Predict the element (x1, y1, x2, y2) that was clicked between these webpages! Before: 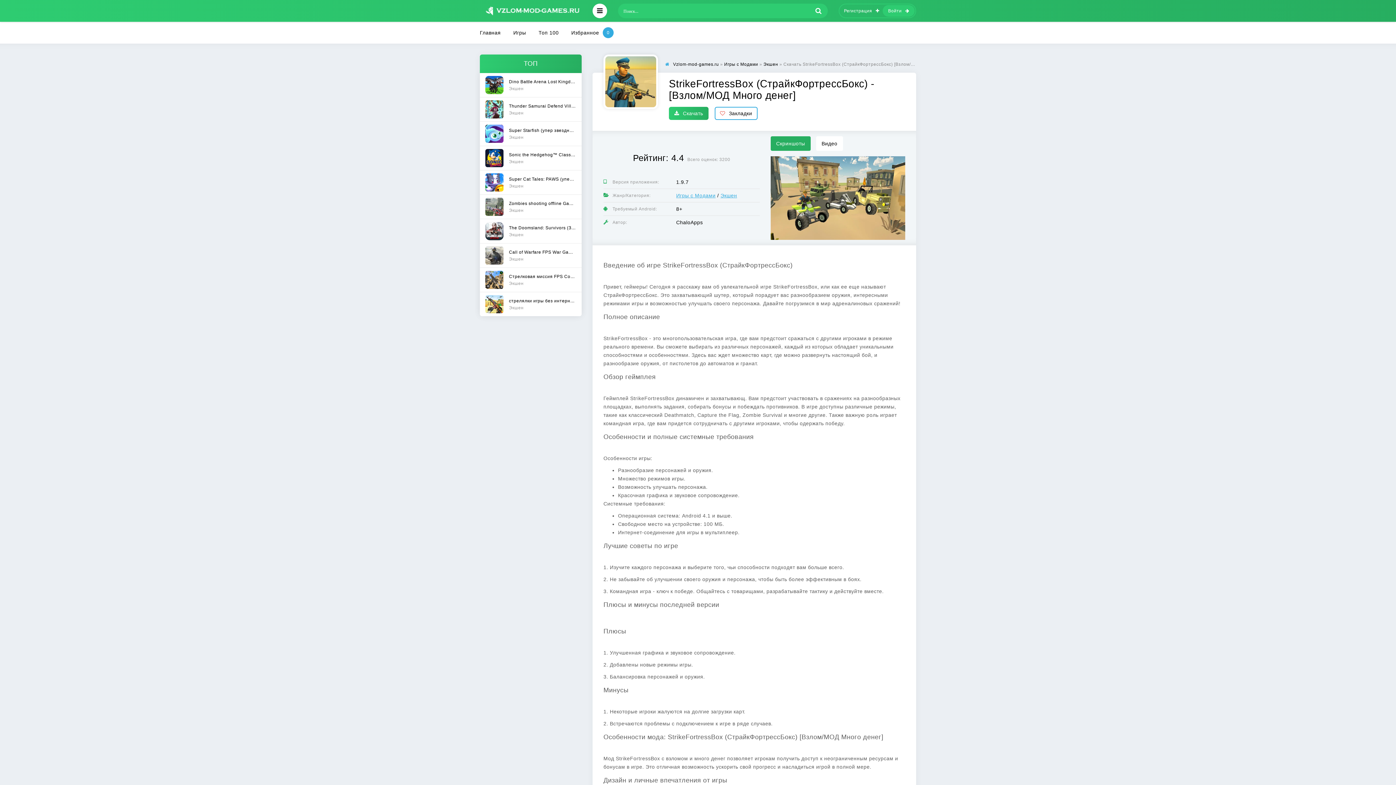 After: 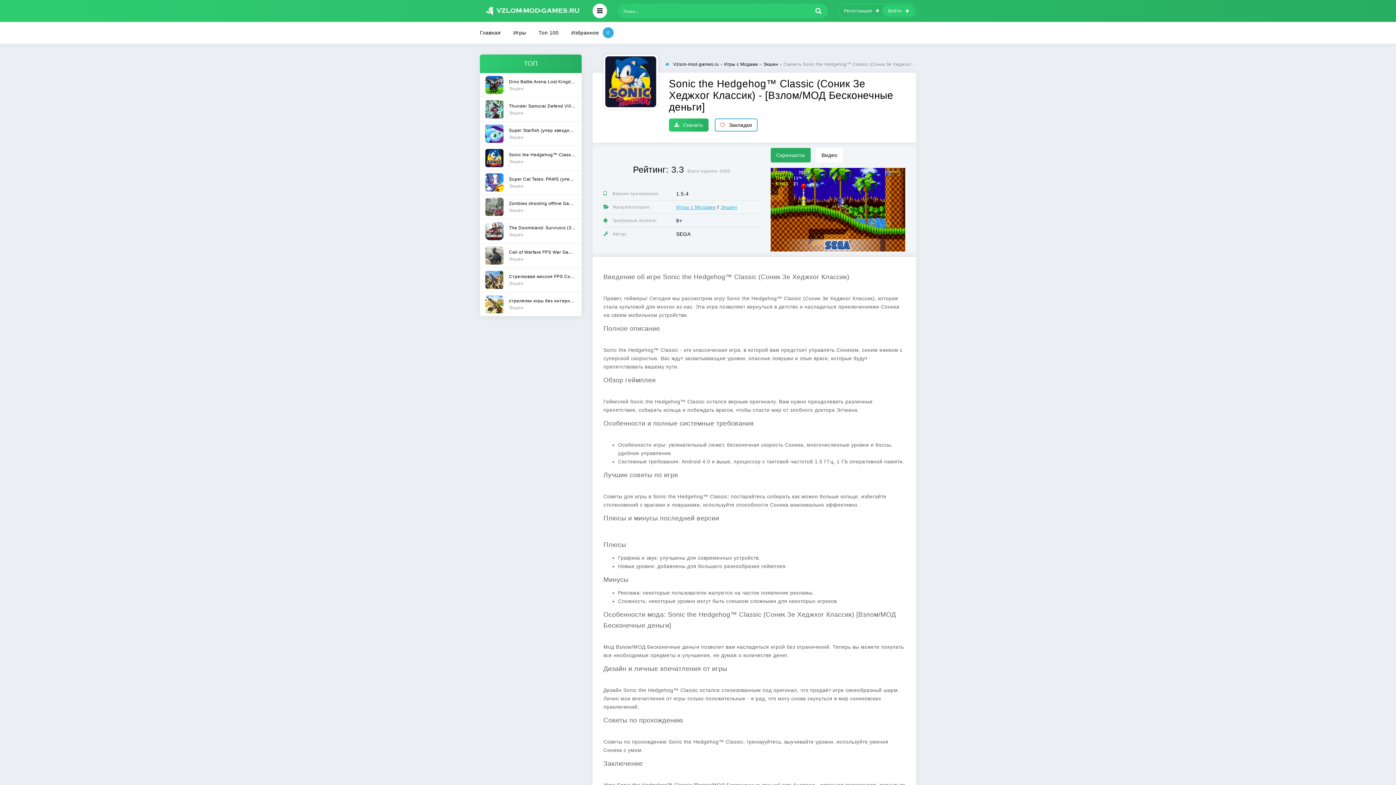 Action: label: Sonic the Hedgehog™ Classic (Соник Зе Хеджхог Классик)
Экшен bbox: (480, 145, 581, 170)